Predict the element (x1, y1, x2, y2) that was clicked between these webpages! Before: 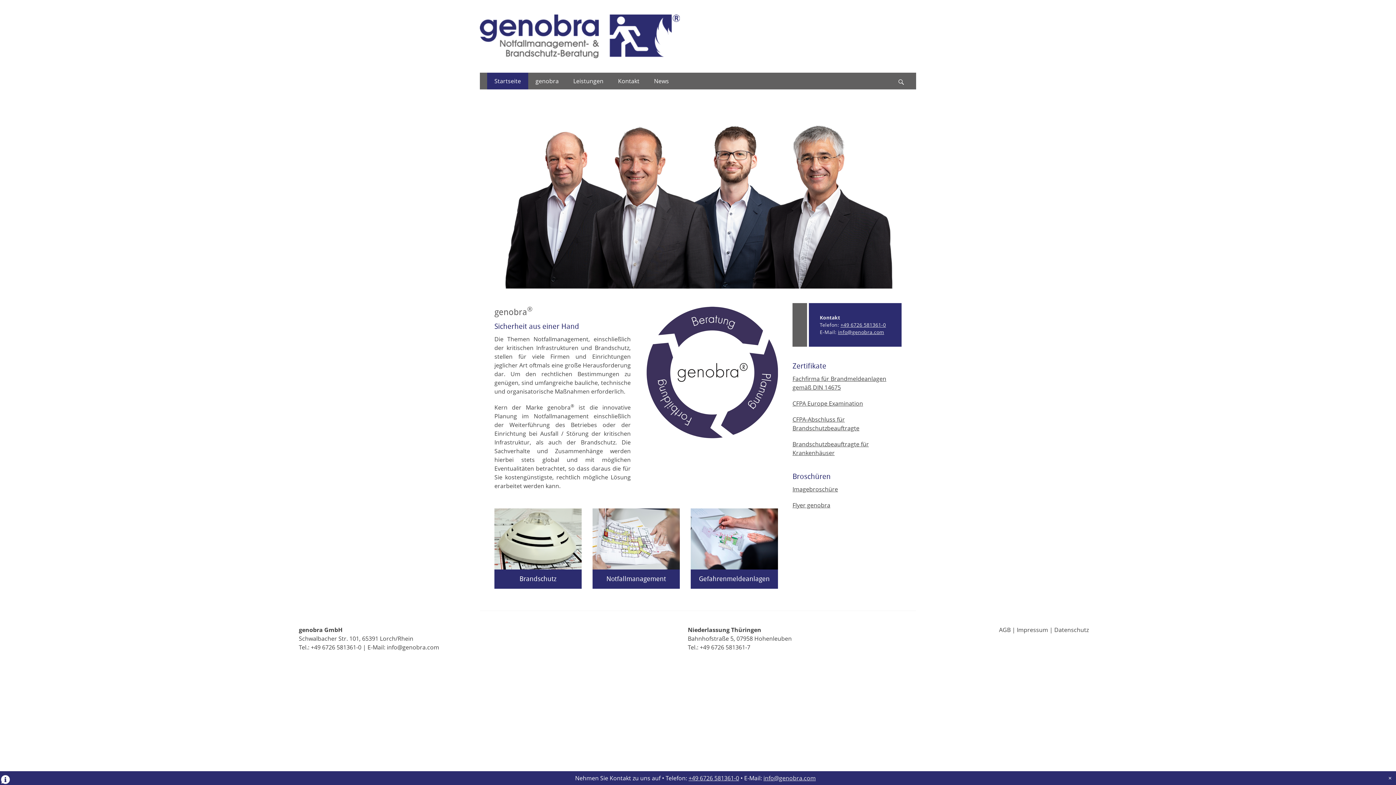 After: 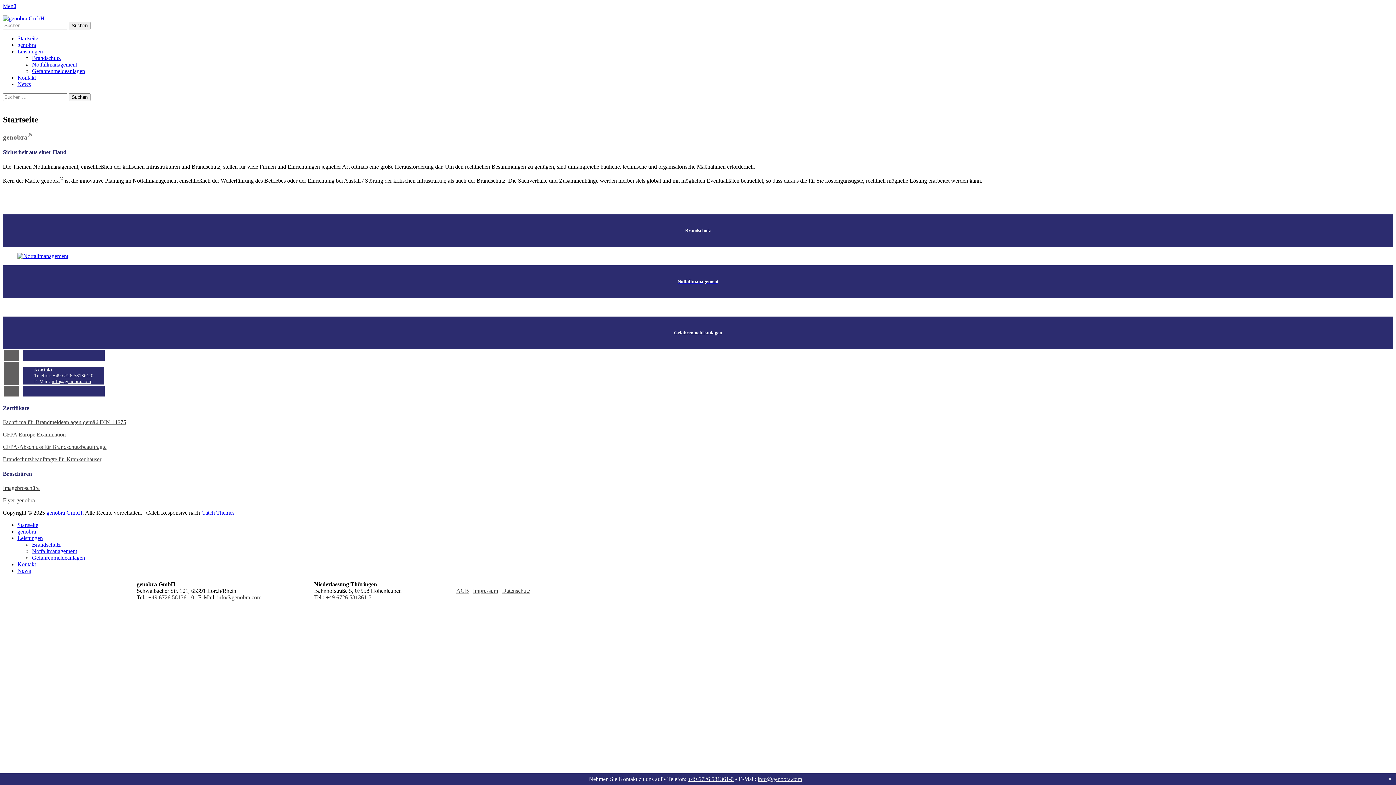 Action: bbox: (480, 14, 680, 58)